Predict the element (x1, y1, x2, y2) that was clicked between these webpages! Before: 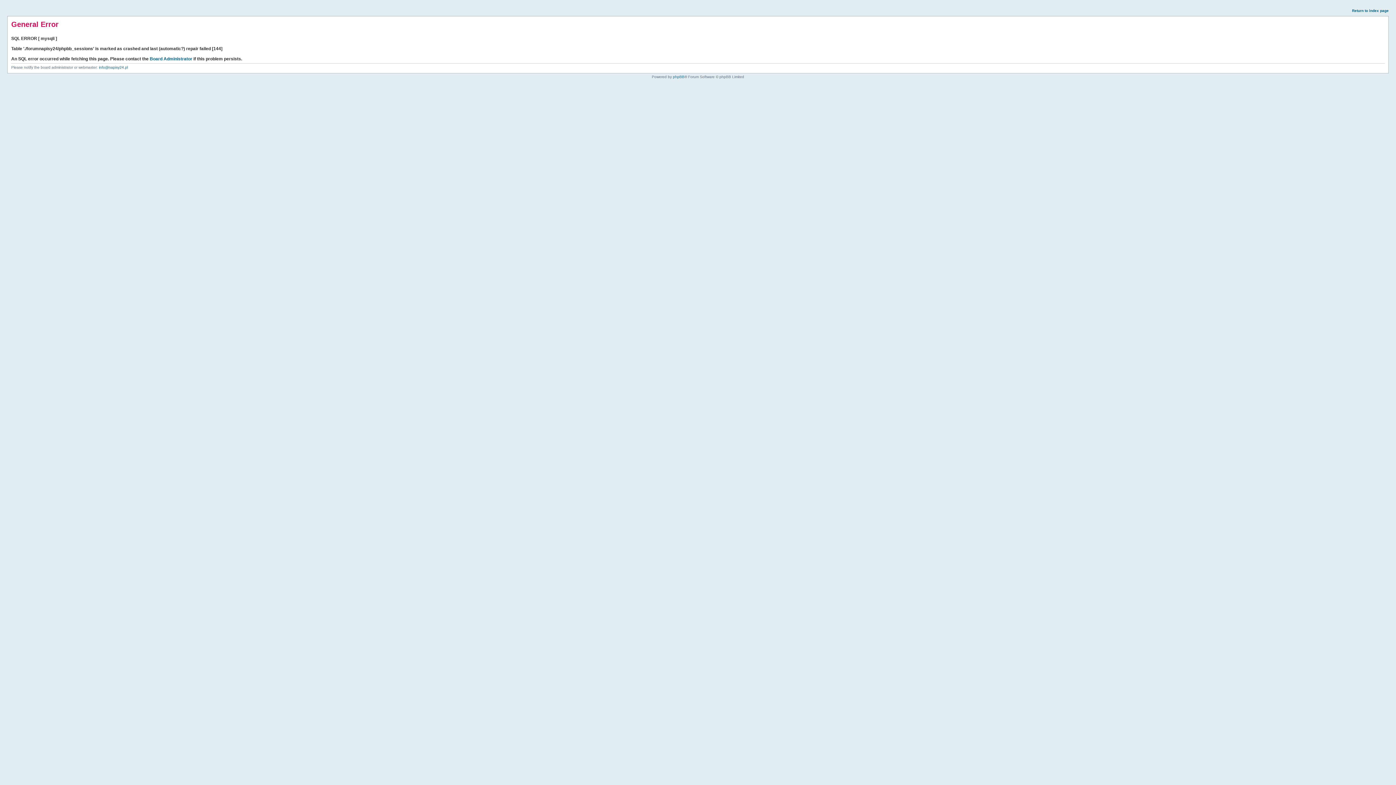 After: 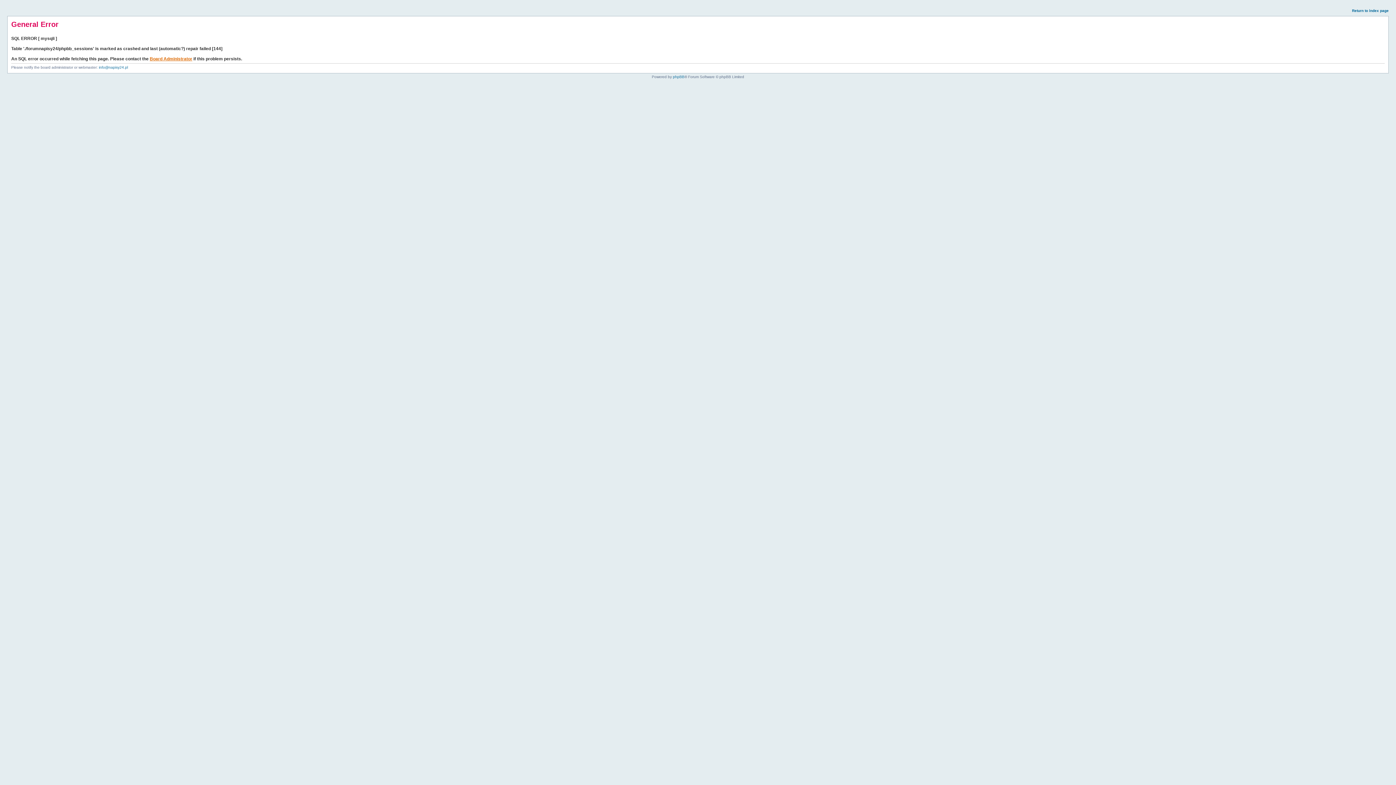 Action: bbox: (149, 56, 192, 61) label: Board Administrator